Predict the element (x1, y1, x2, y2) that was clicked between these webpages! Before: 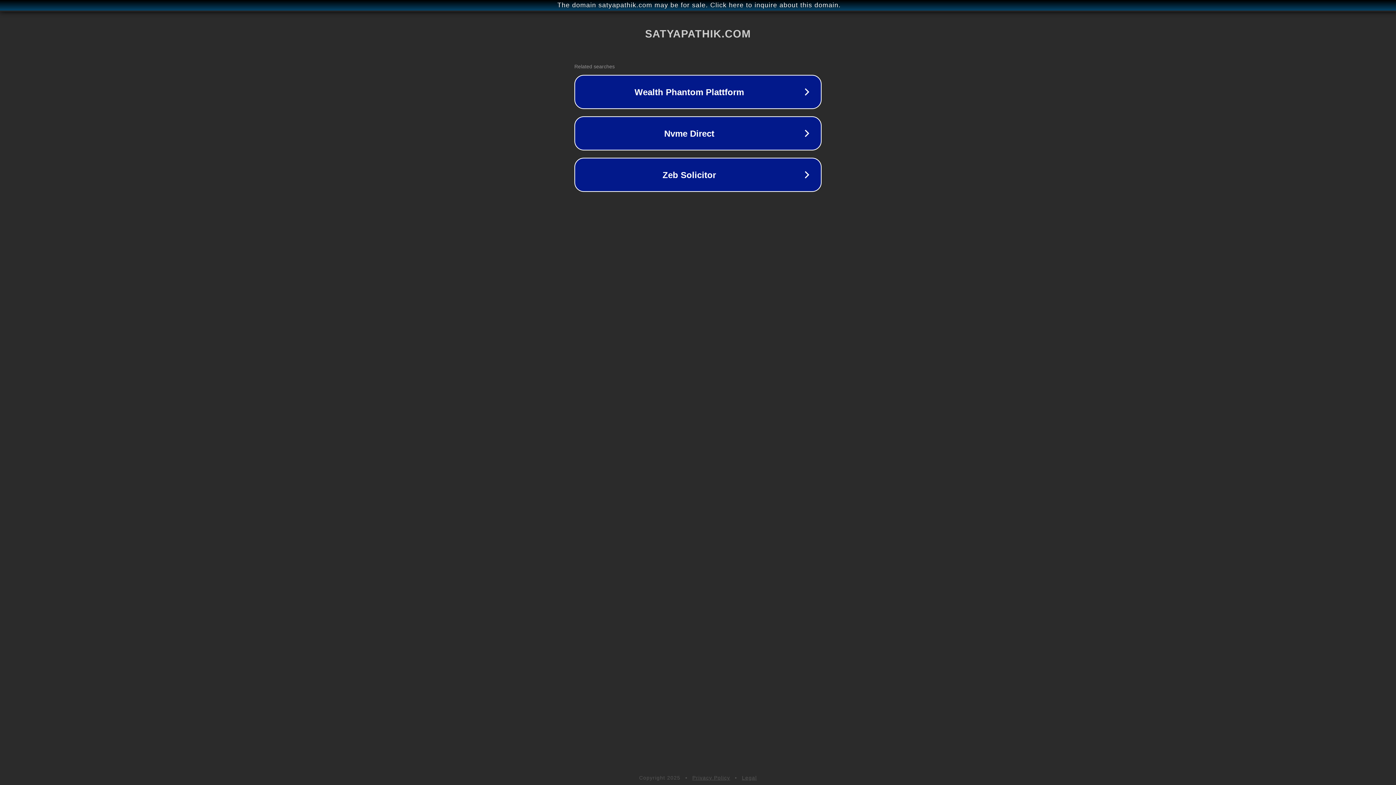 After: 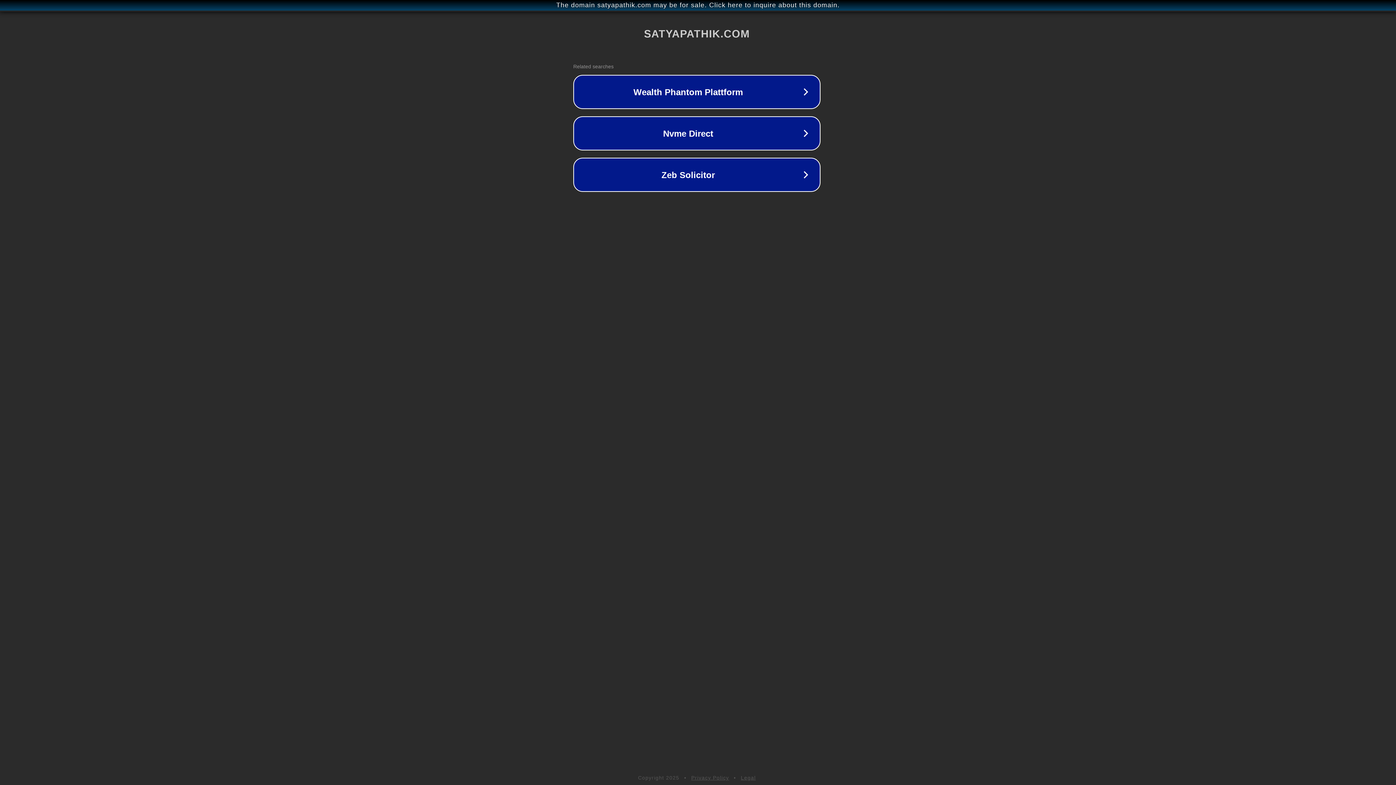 Action: bbox: (1, 1, 1397, 9) label: The domain satyapathik.com may be for sale. Click here to inquire about this domain.